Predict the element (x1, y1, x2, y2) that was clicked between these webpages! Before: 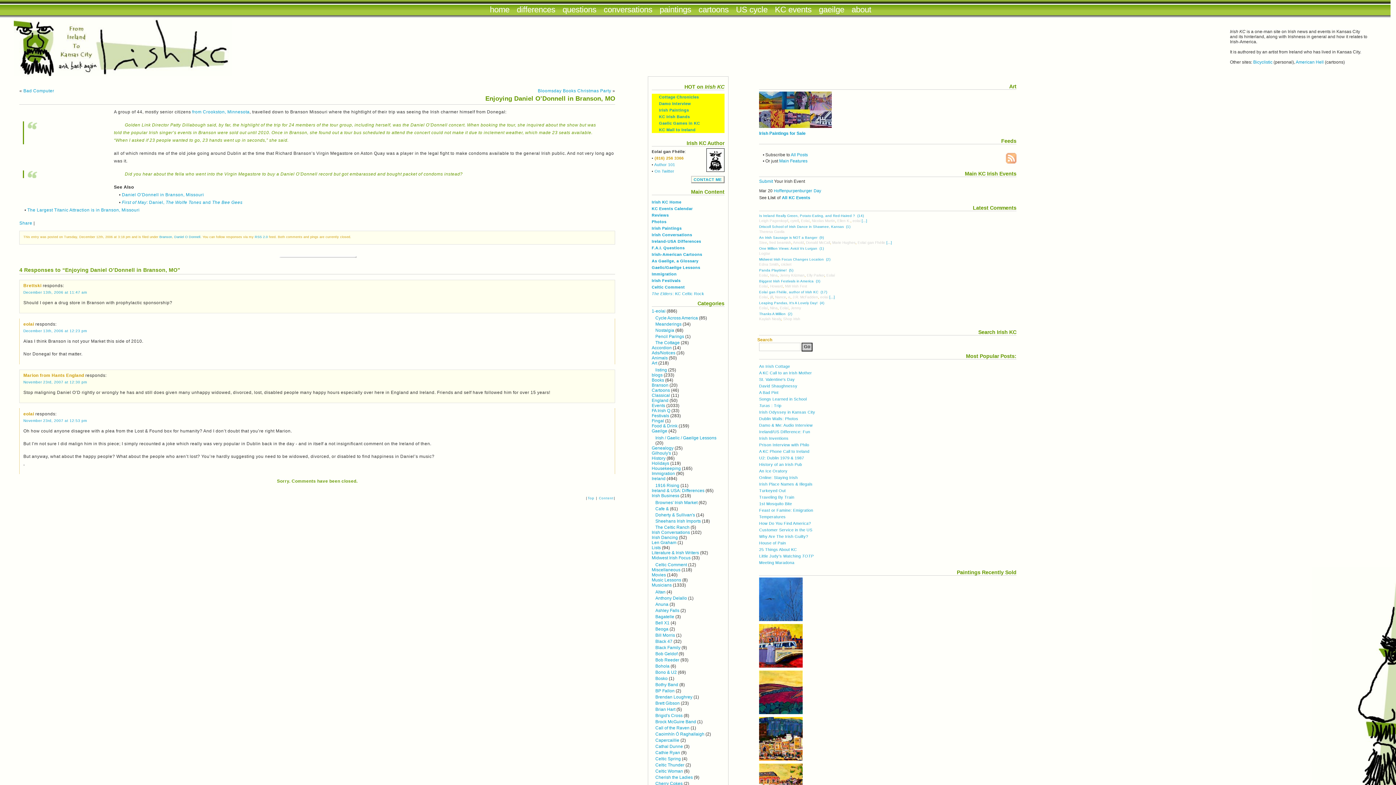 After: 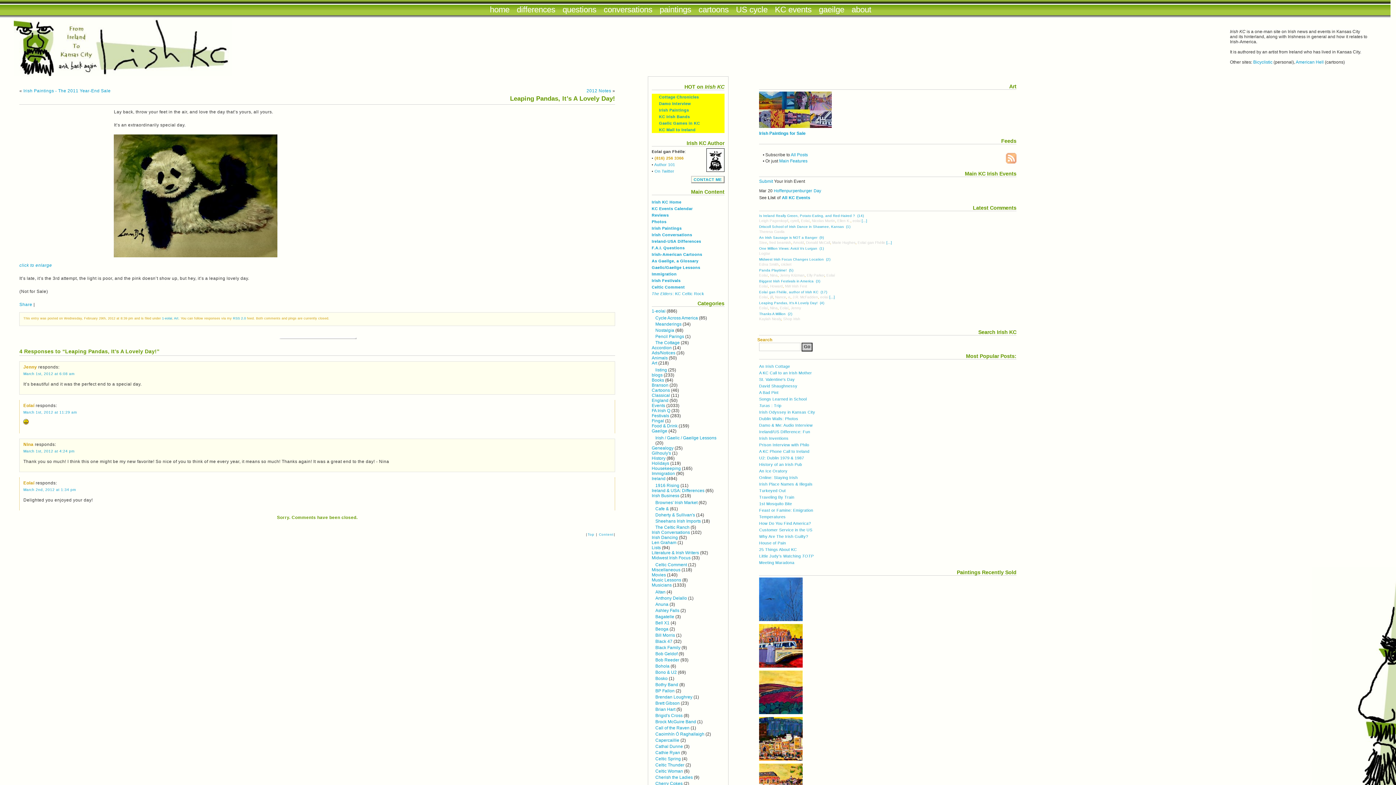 Action: label: Leaping Pandas, It's A Lovely Day! bbox: (759, 301, 817, 305)